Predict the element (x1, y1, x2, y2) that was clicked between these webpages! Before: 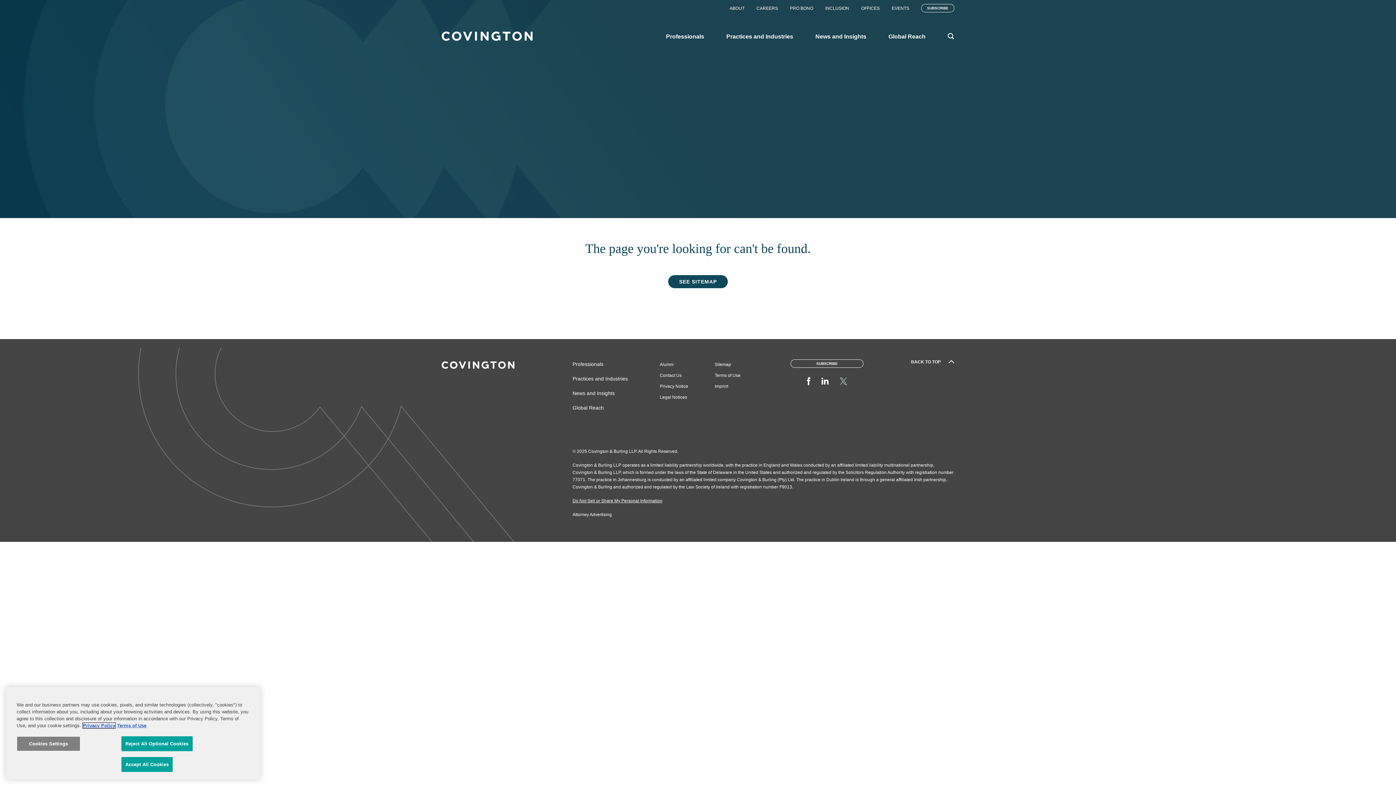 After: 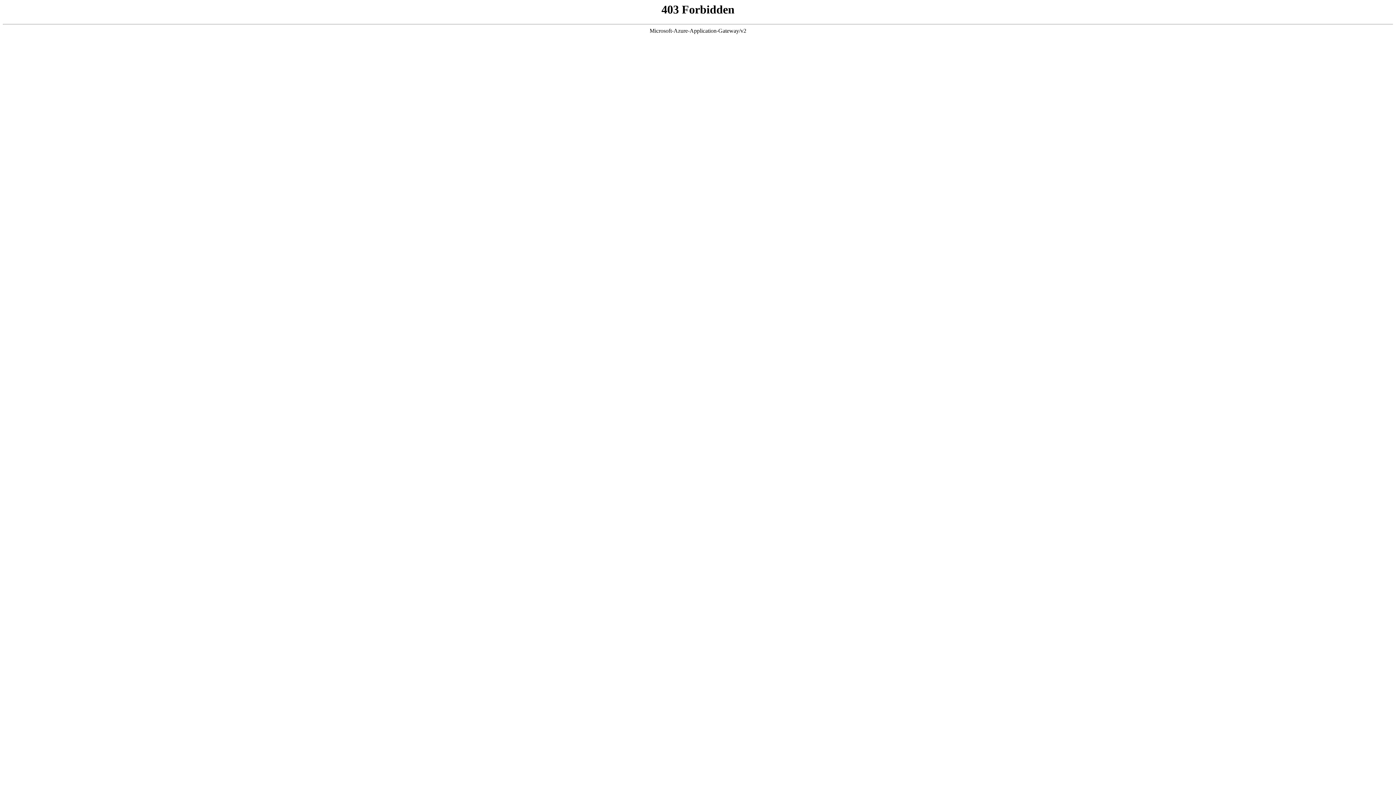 Action: label: CAREERS bbox: (756, 5, 778, 10)